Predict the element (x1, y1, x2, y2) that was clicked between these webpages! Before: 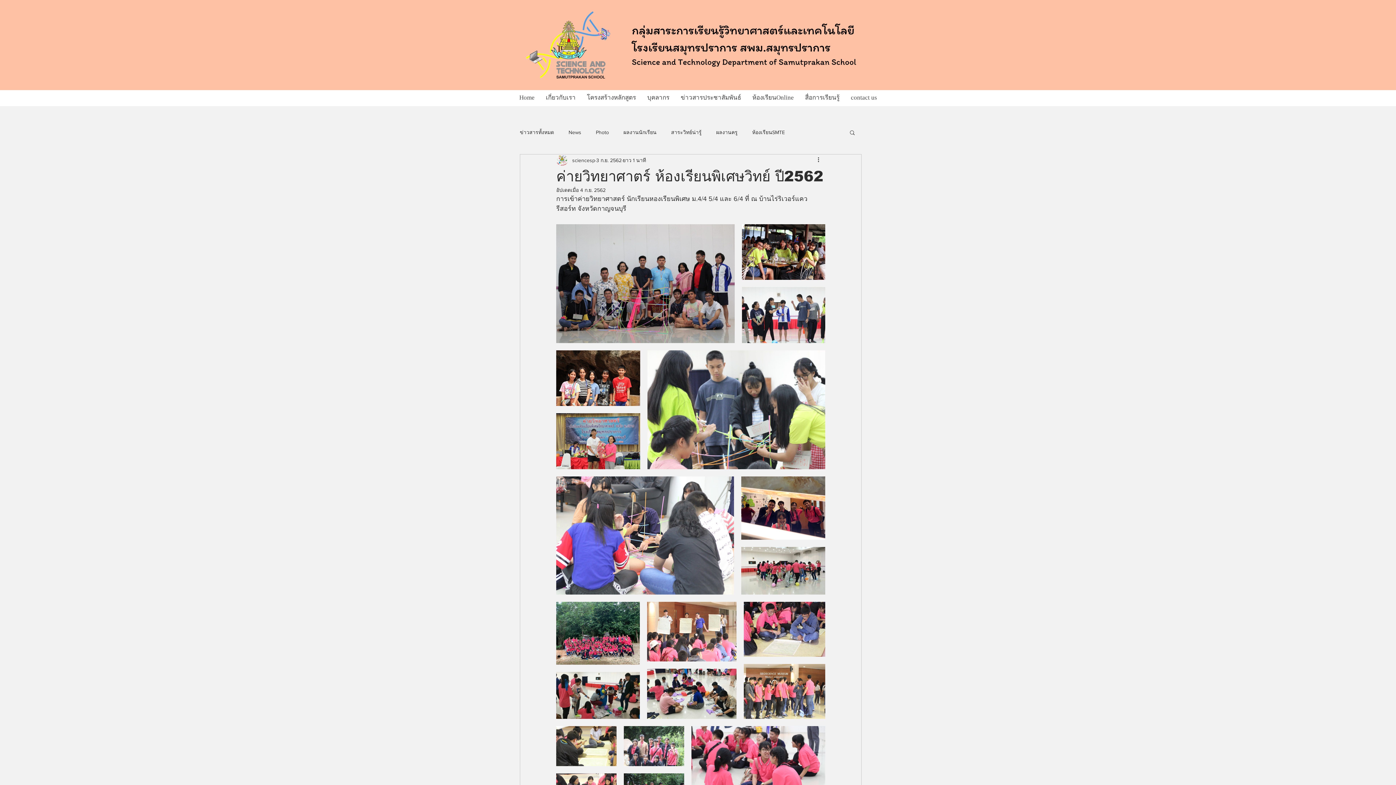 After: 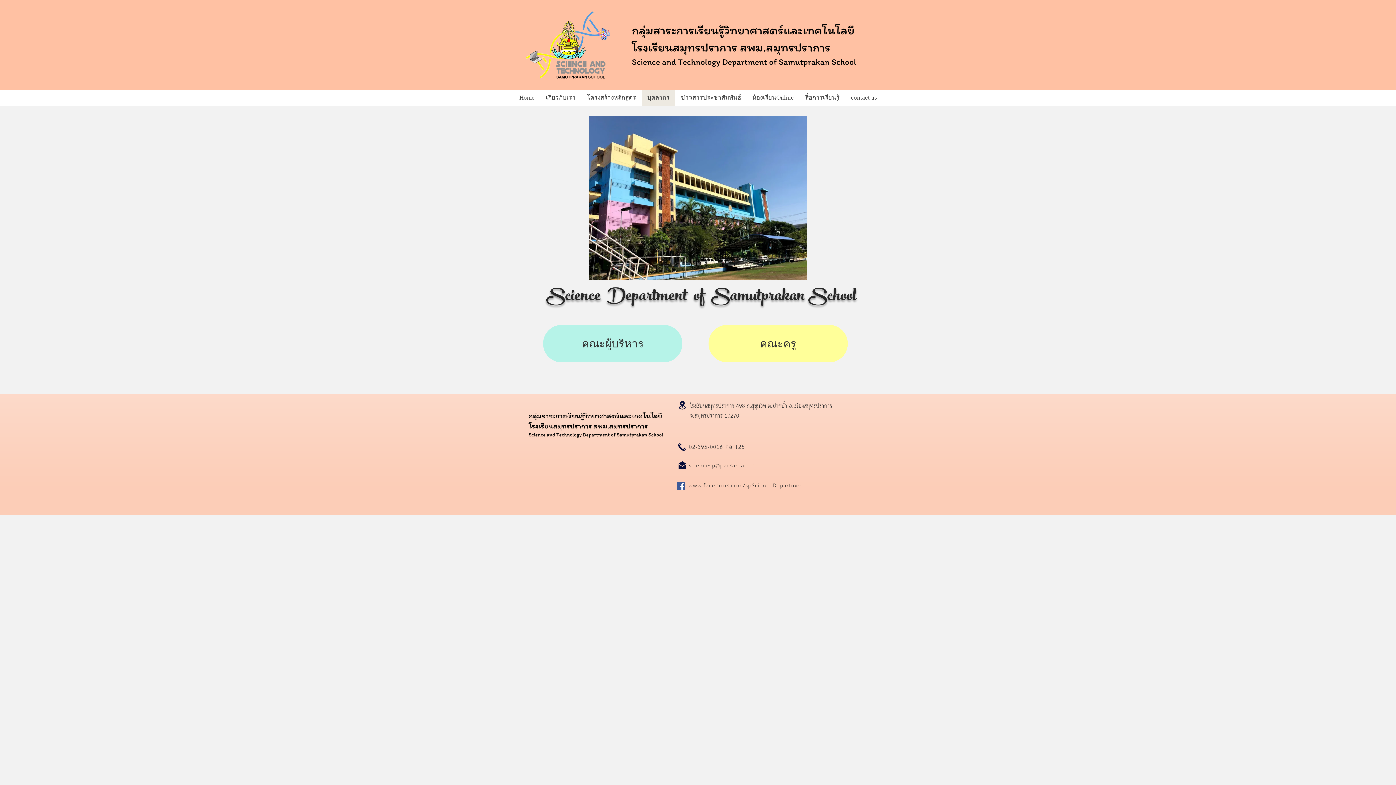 Action: bbox: (641, 90, 675, 106) label: บุคลากร